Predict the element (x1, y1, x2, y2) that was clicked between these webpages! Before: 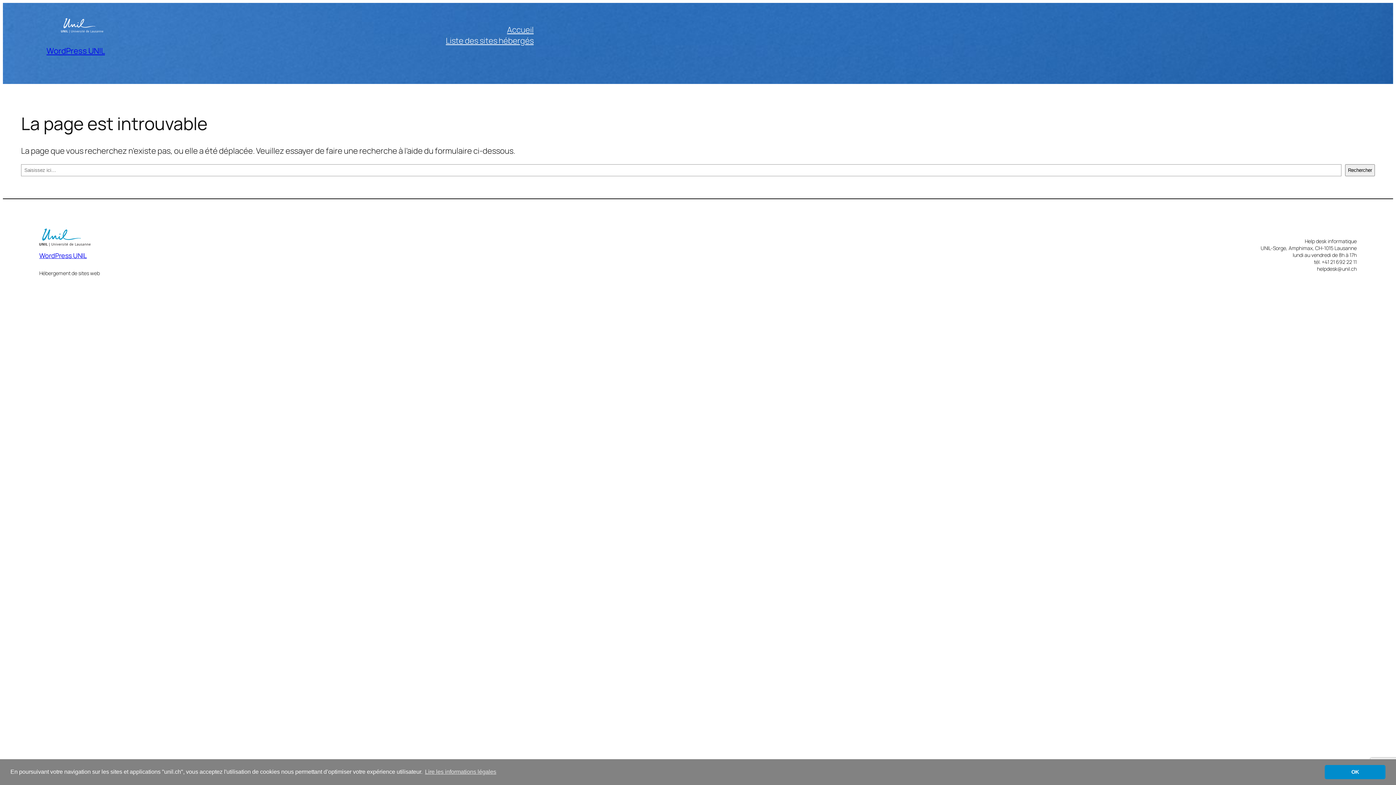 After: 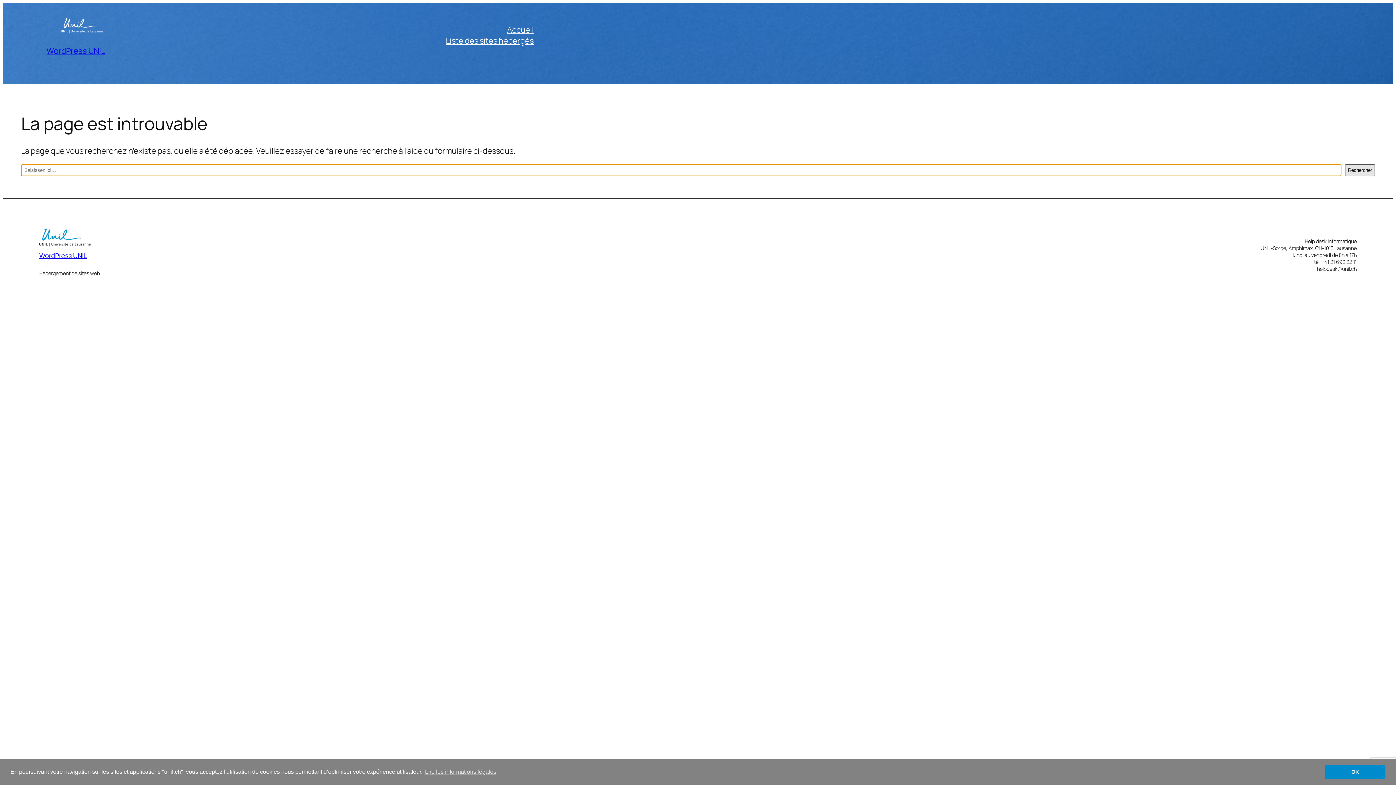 Action: label: Rechercher bbox: (1345, 164, 1375, 176)